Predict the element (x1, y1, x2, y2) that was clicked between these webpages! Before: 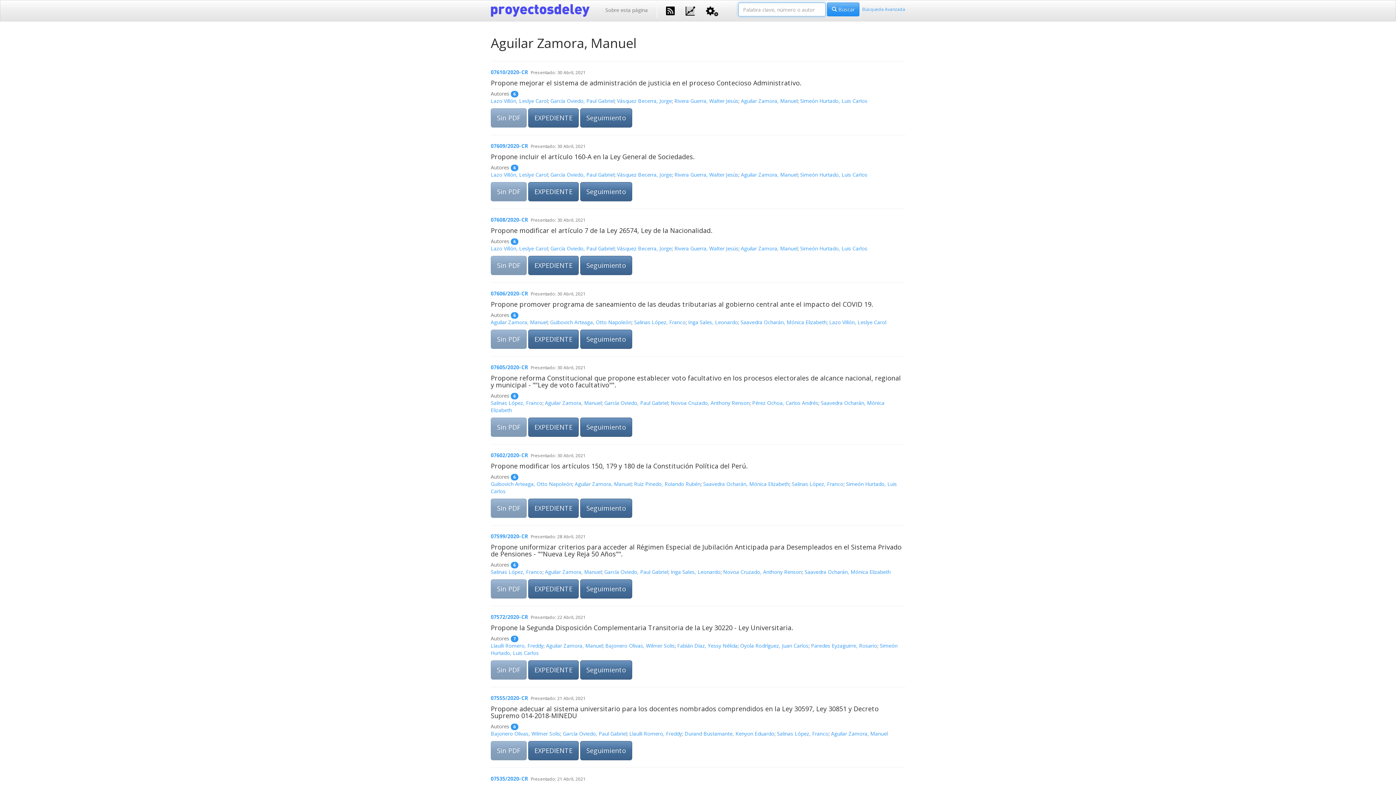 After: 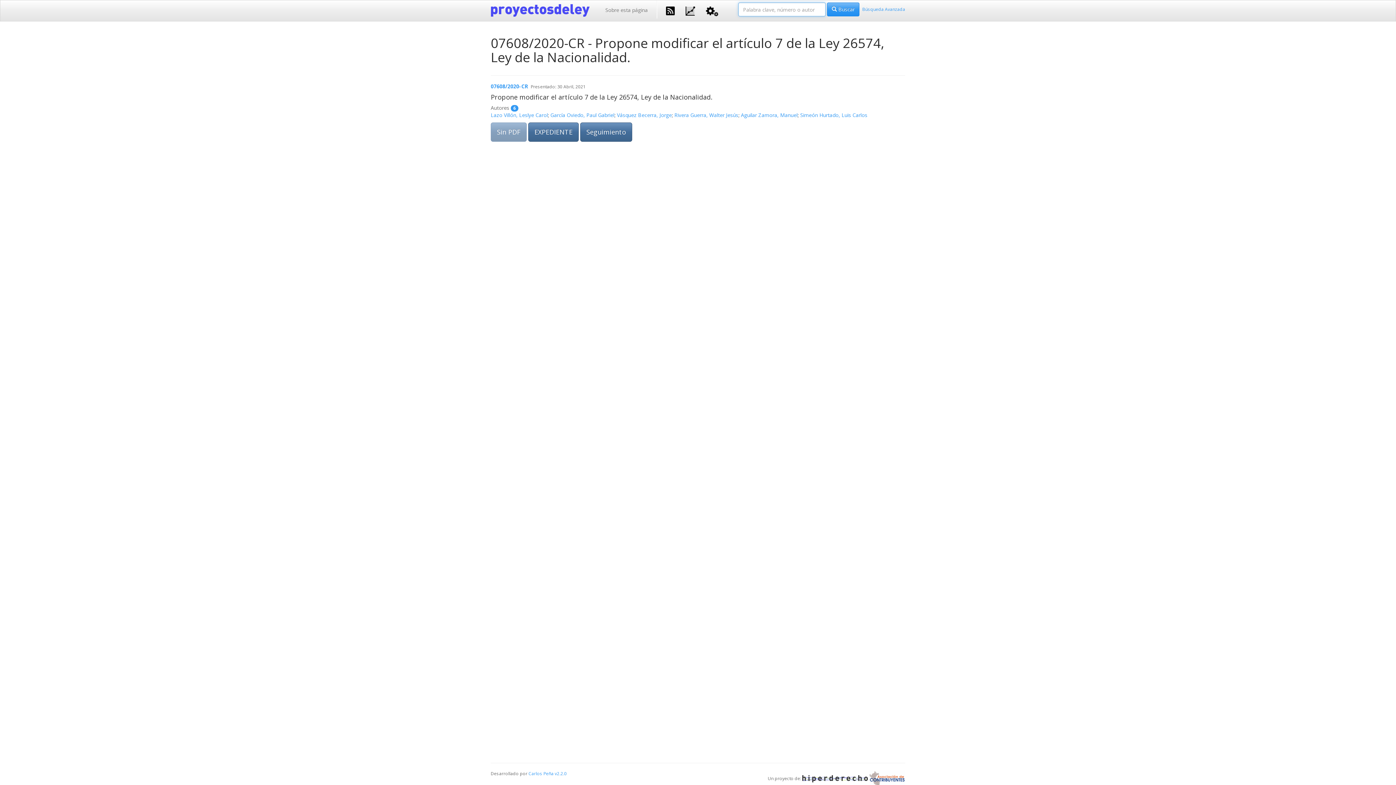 Action: label: 07608/2020-CR bbox: (490, 216, 528, 223)